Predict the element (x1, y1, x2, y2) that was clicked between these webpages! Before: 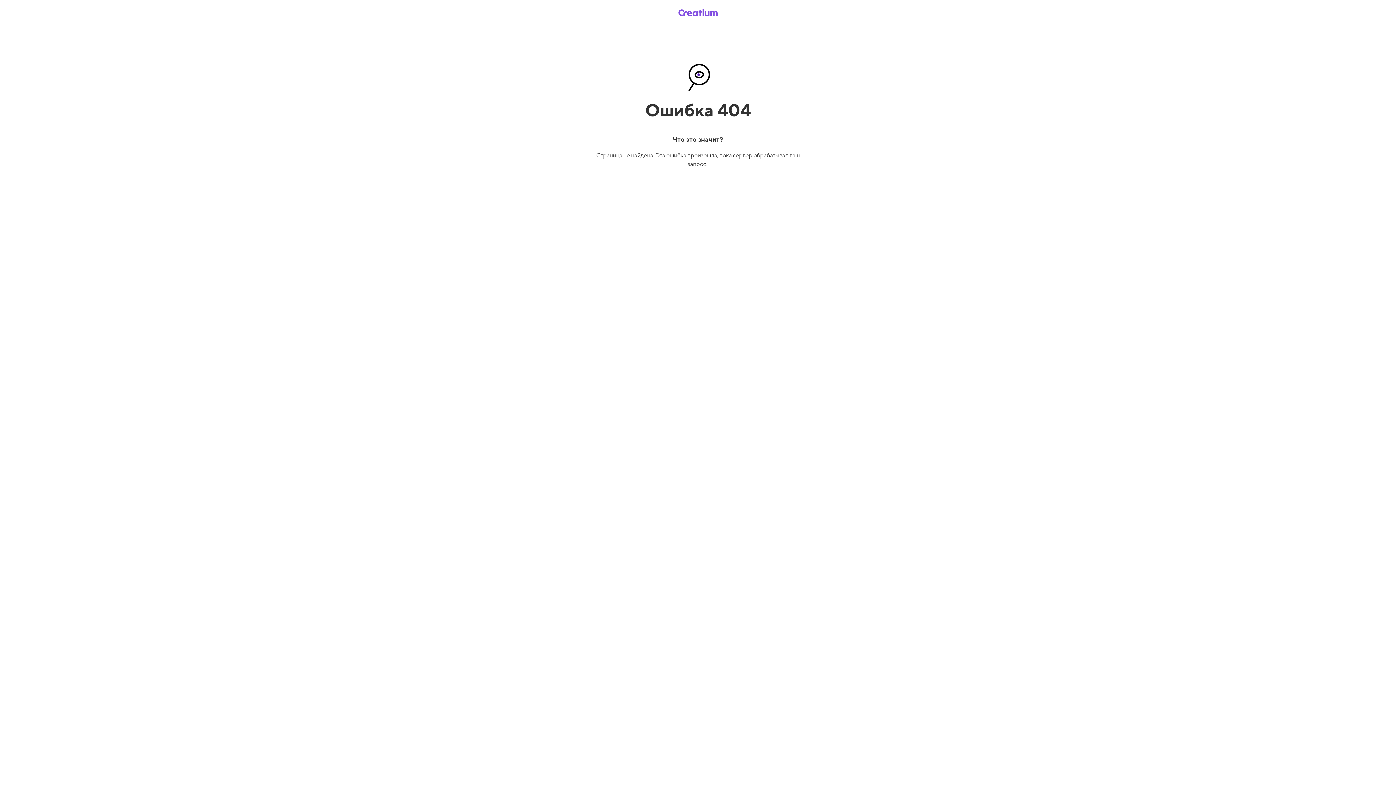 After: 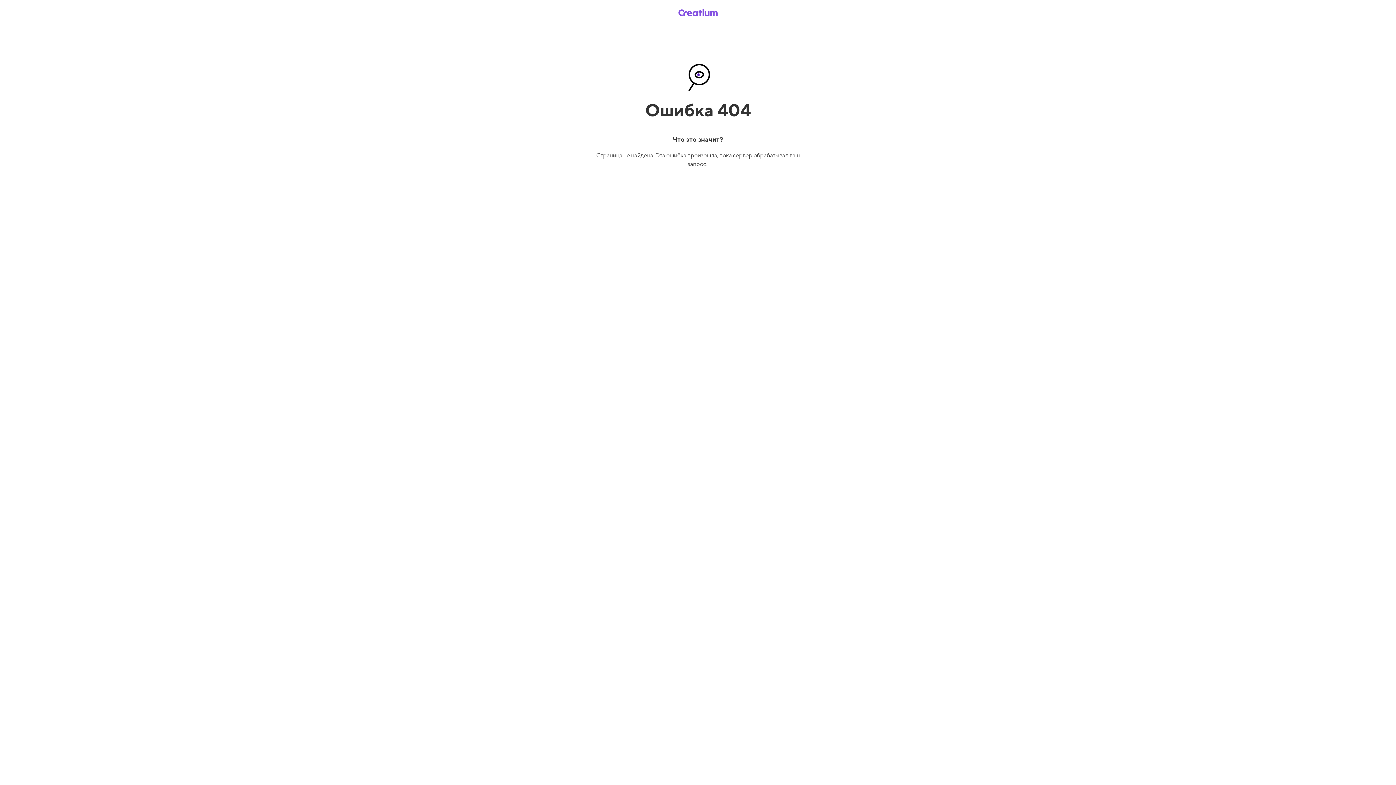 Action: bbox: (669, 5, 726, 19)